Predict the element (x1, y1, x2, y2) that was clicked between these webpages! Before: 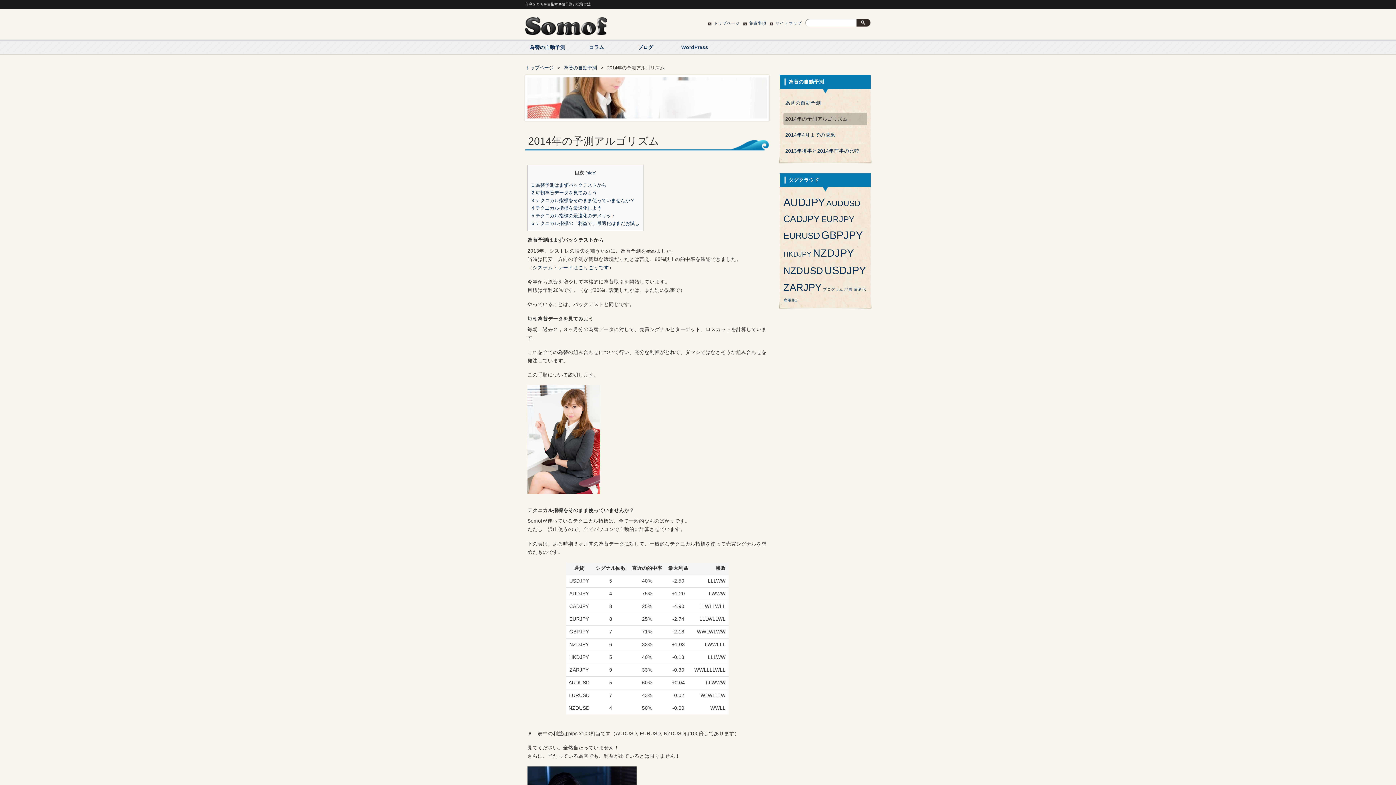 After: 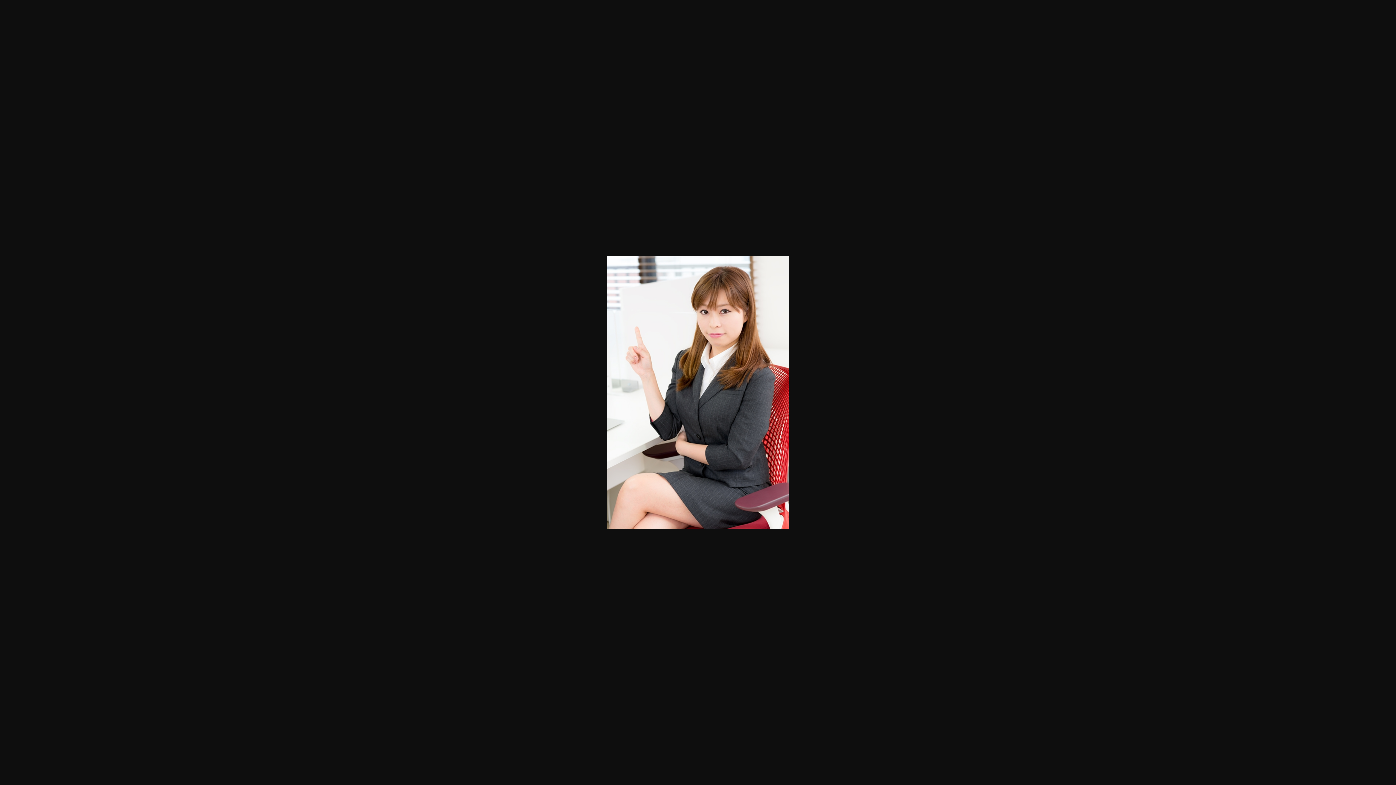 Action: bbox: (527, 493, 600, 499)